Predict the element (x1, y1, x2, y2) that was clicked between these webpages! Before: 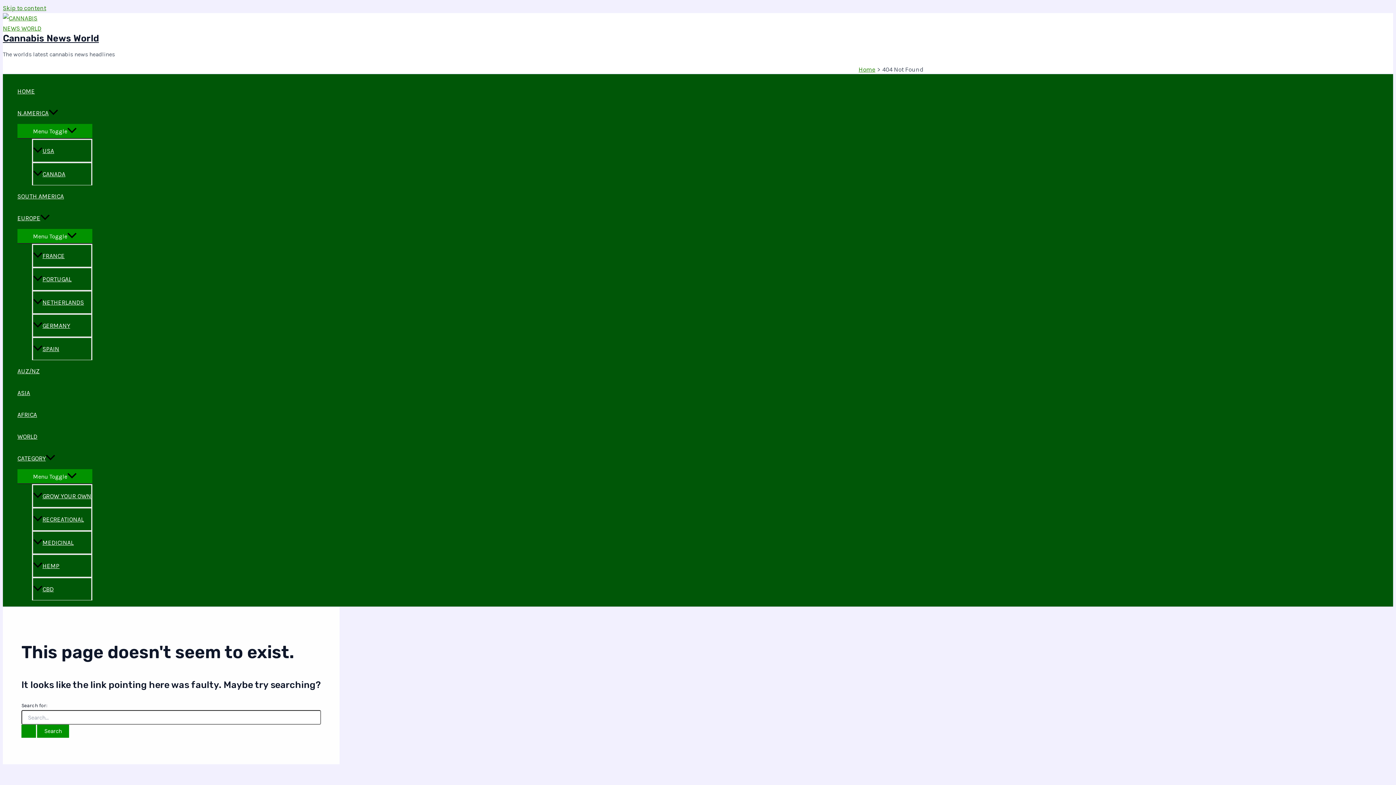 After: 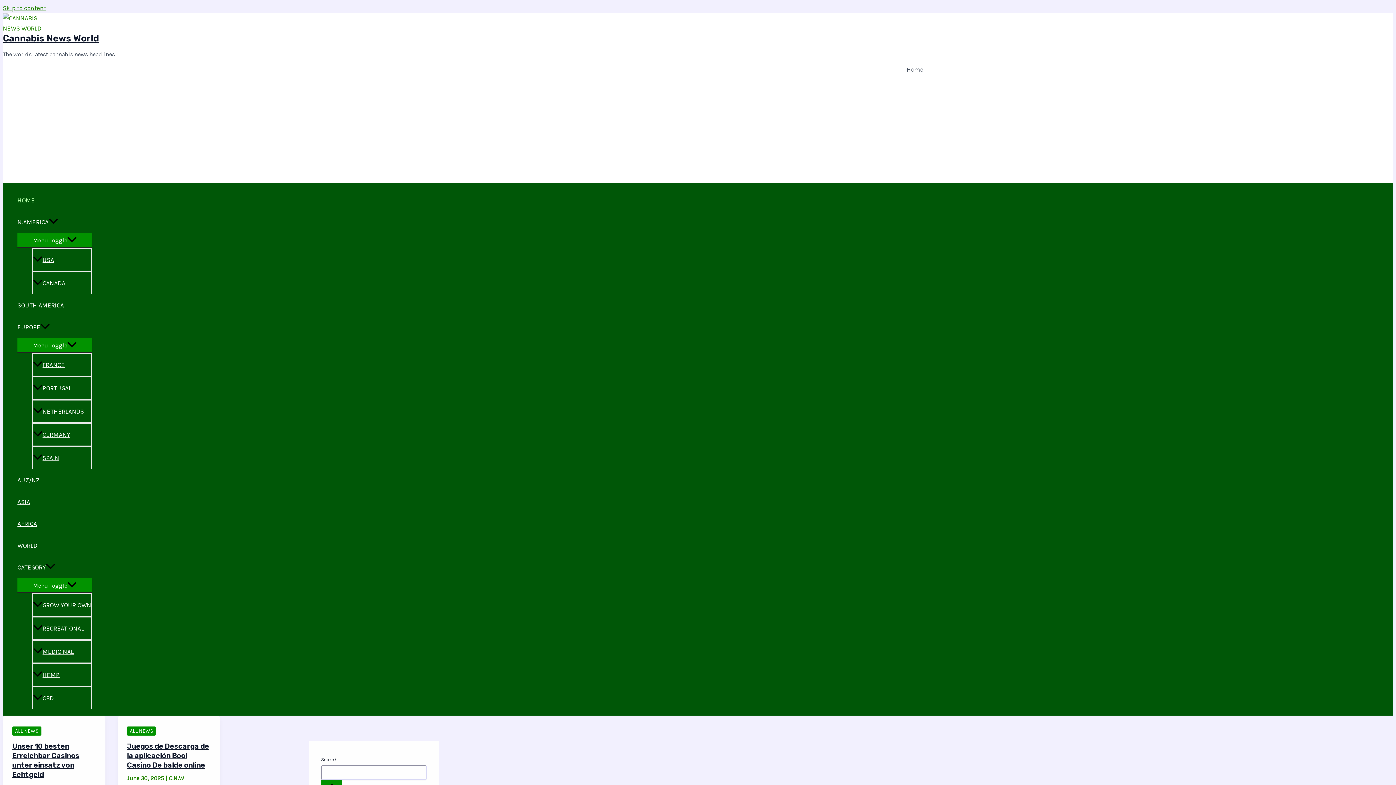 Action: bbox: (2, 24, 47, 32)